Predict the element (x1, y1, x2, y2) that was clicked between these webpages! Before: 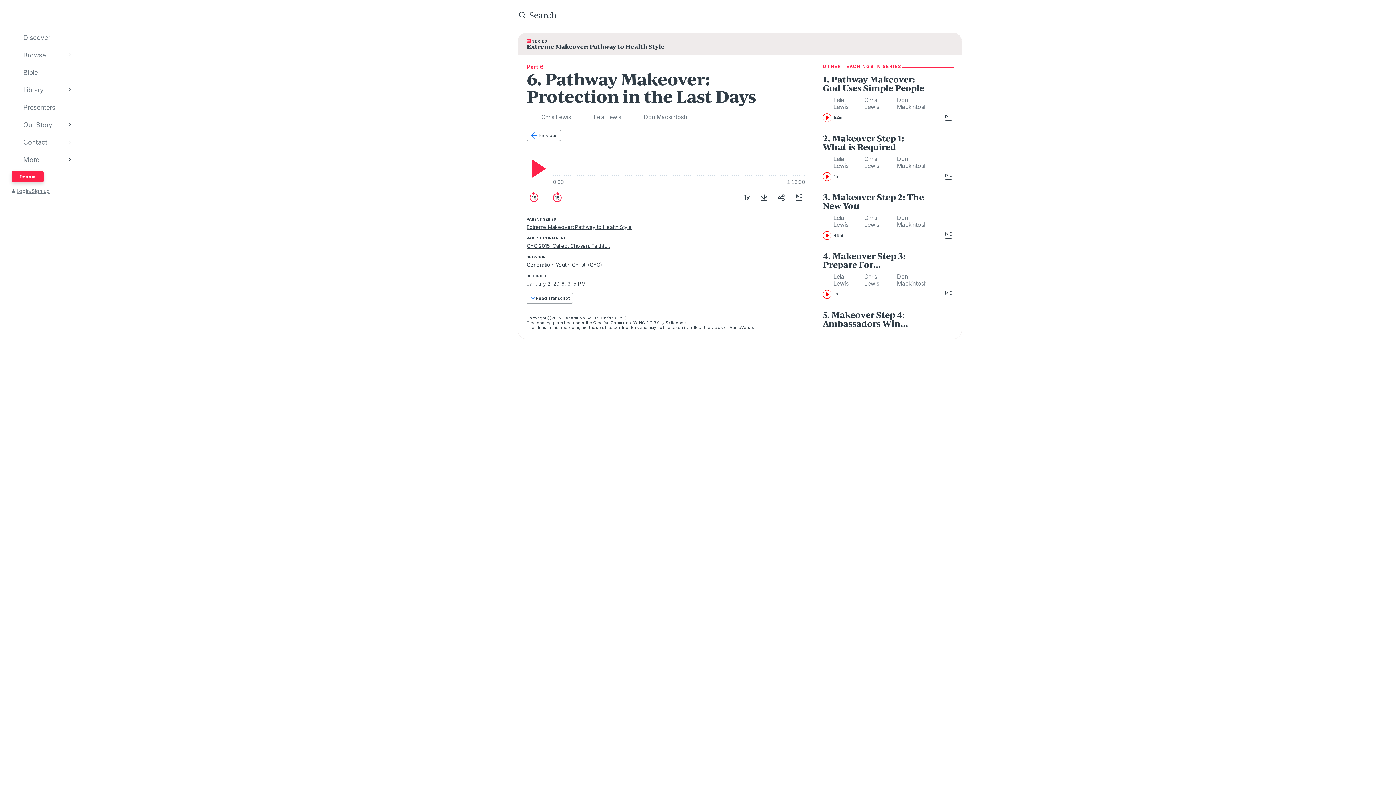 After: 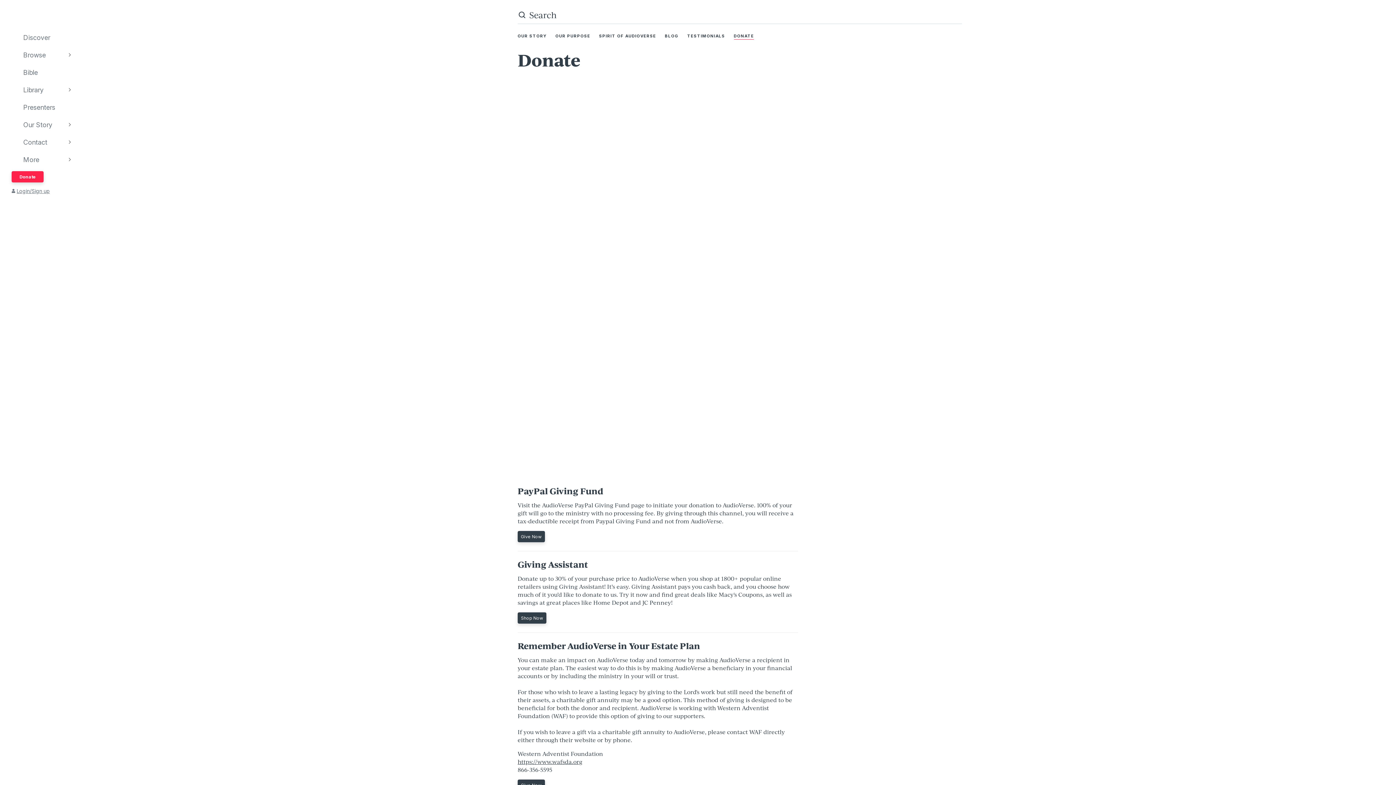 Action: label: Donate bbox: (11, 171, 43, 182)